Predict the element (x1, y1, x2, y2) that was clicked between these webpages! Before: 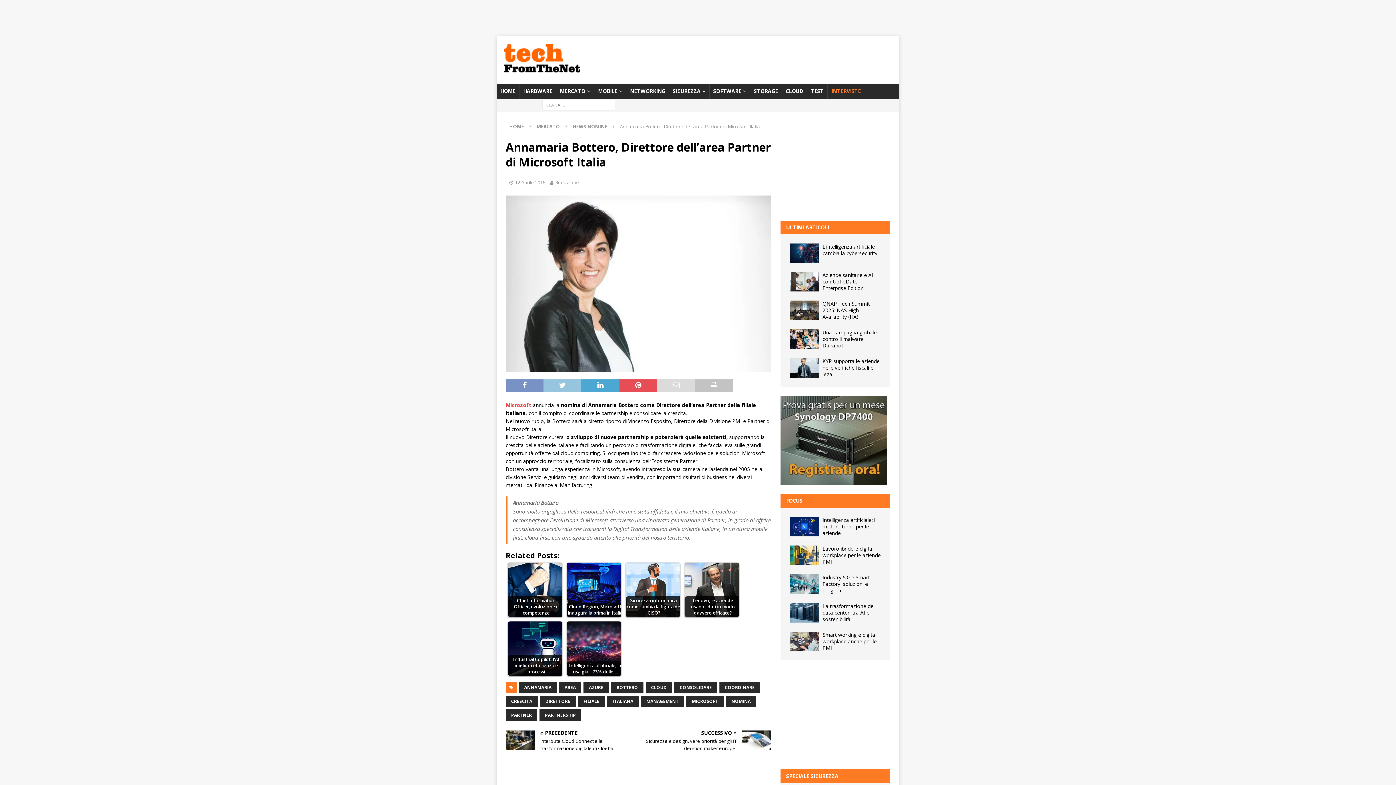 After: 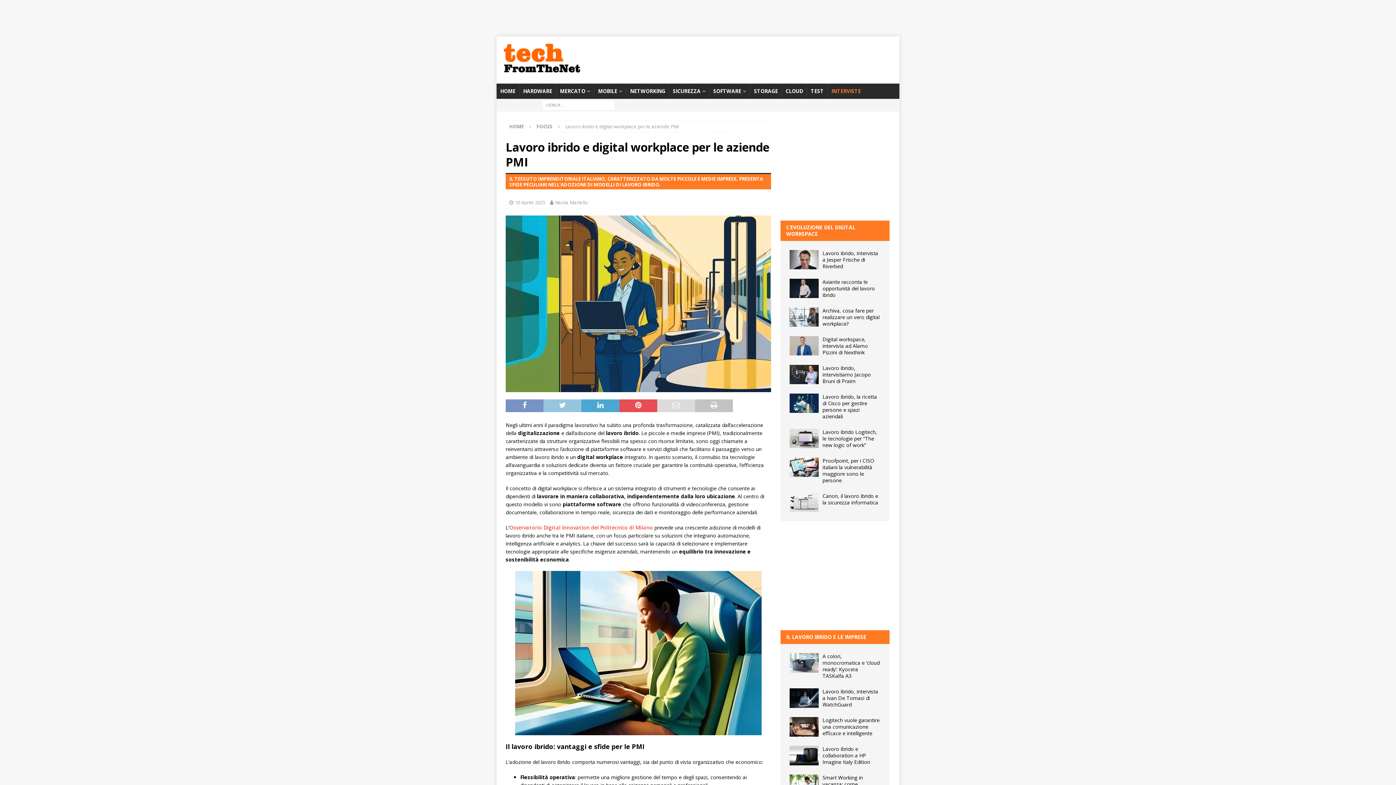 Action: label: Lavoro ibrido e digital workplace per le aziende PMI bbox: (822, 545, 880, 565)